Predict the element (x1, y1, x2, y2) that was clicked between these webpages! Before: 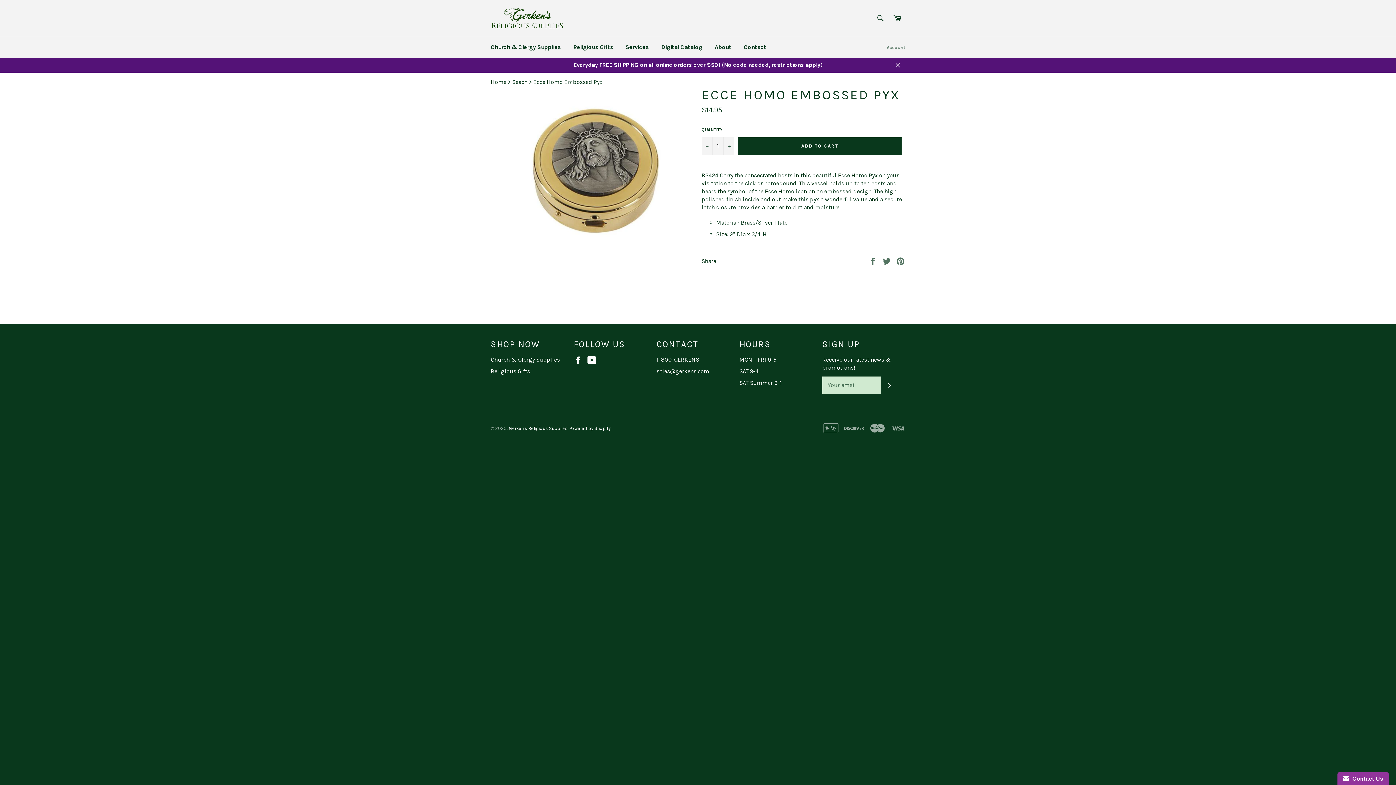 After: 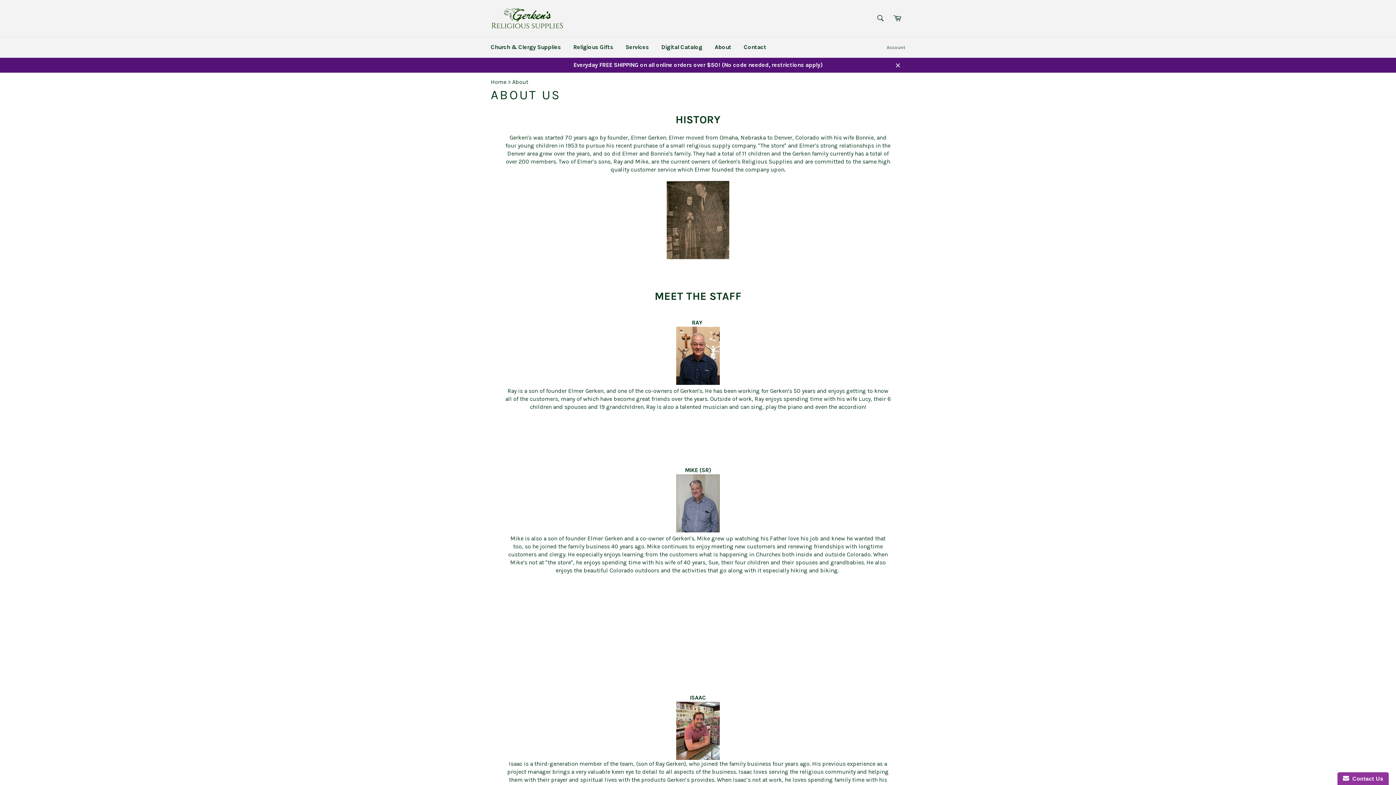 Action: label: About bbox: (714, 43, 731, 51)